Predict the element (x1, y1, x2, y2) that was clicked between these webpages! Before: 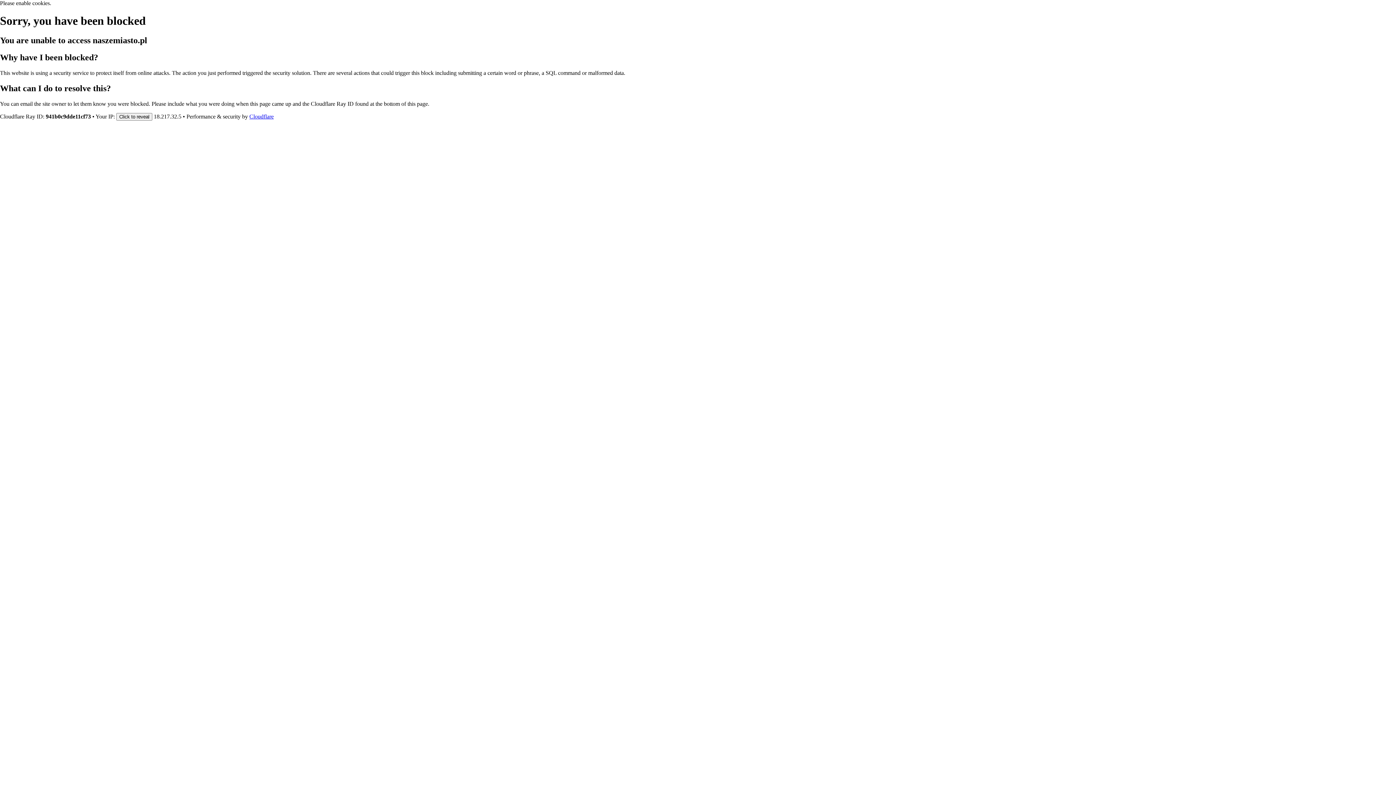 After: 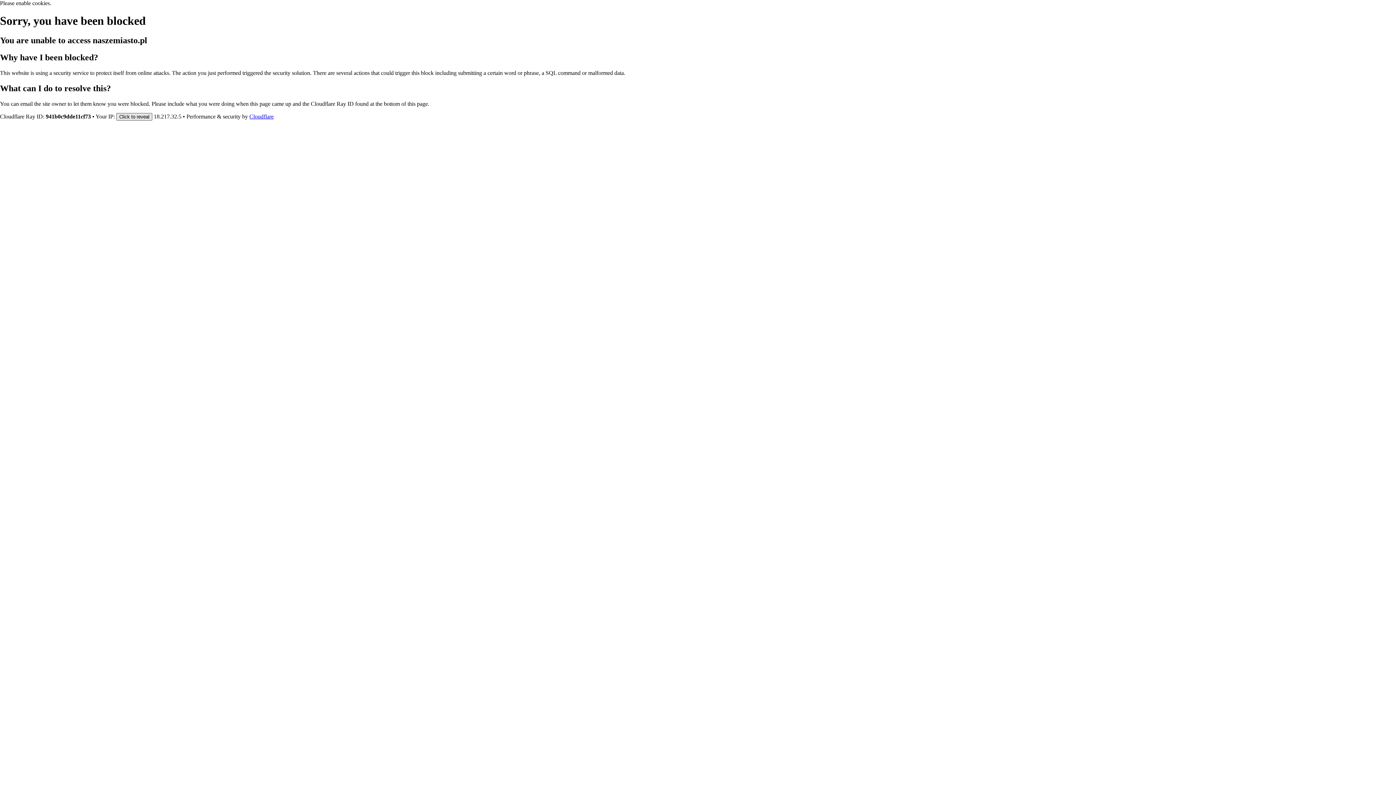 Action: bbox: (116, 112, 152, 120) label: Click to reveal